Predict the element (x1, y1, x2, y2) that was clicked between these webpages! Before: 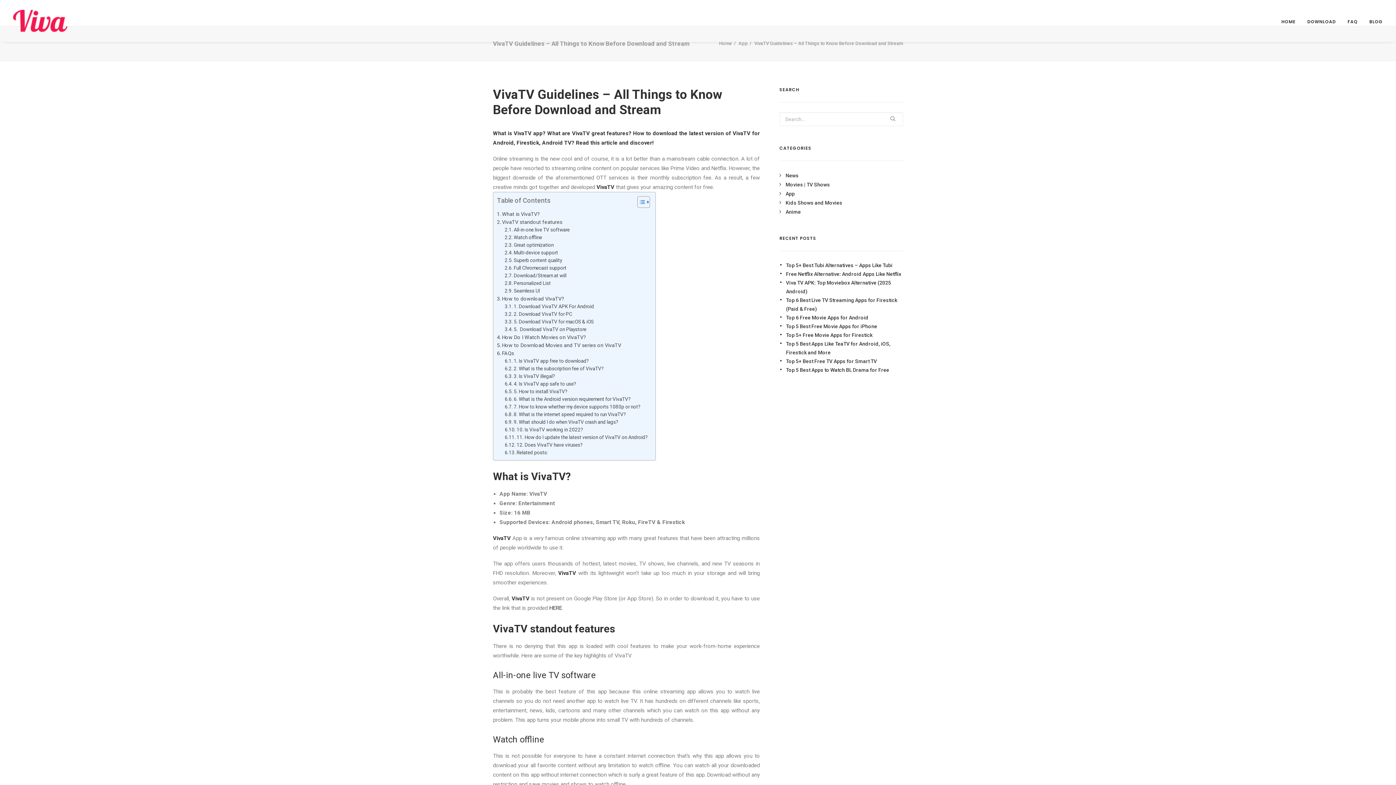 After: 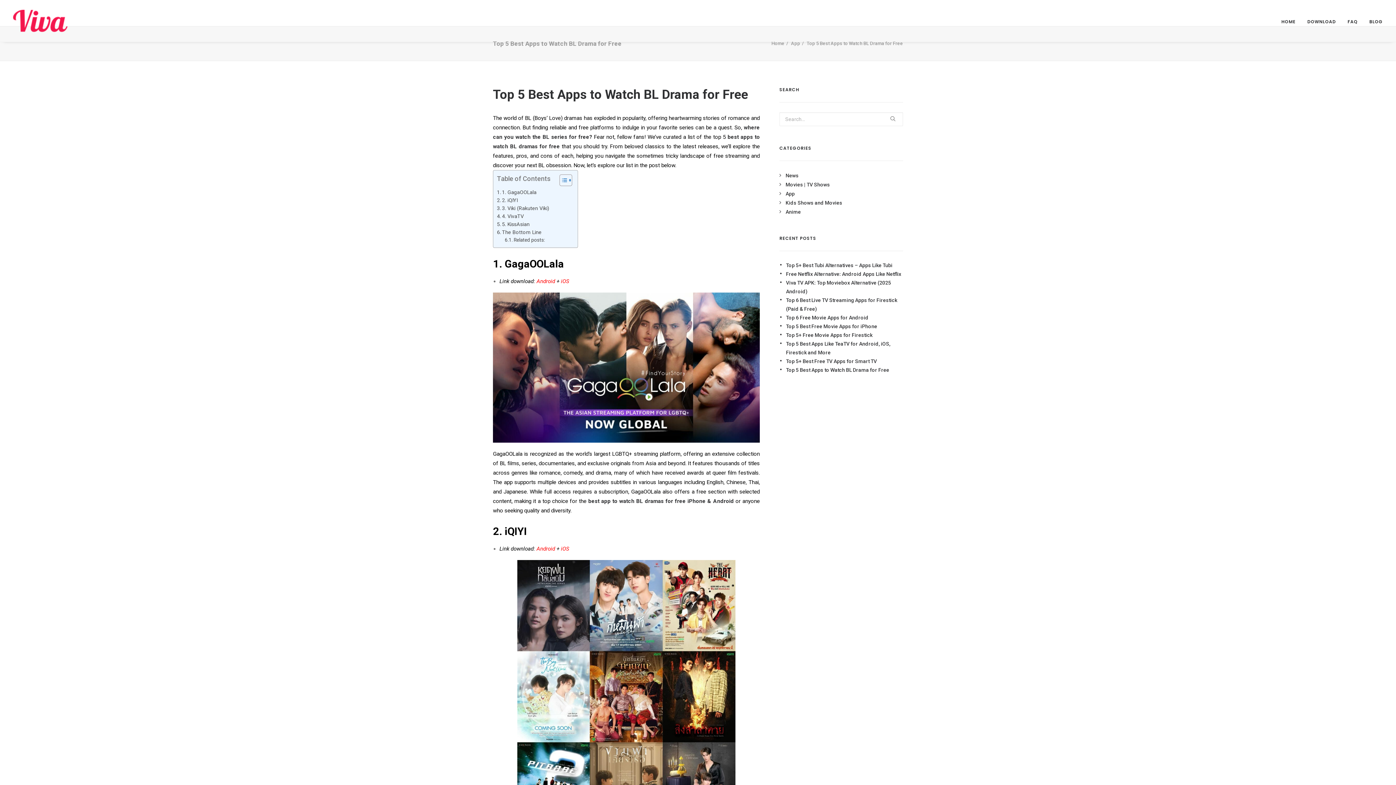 Action: bbox: (786, 365, 903, 374) label: Top 5 Best Apps to Watch BL Drama for Free